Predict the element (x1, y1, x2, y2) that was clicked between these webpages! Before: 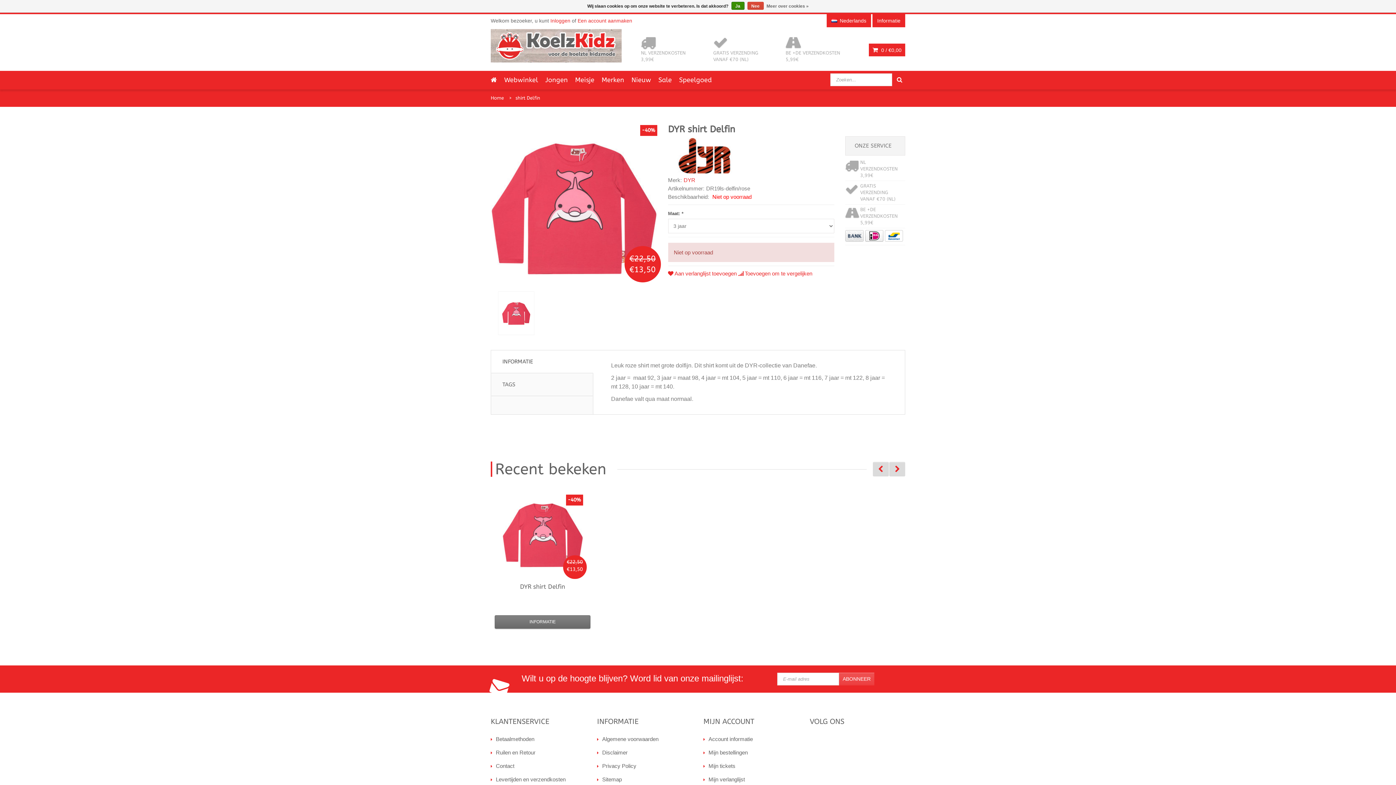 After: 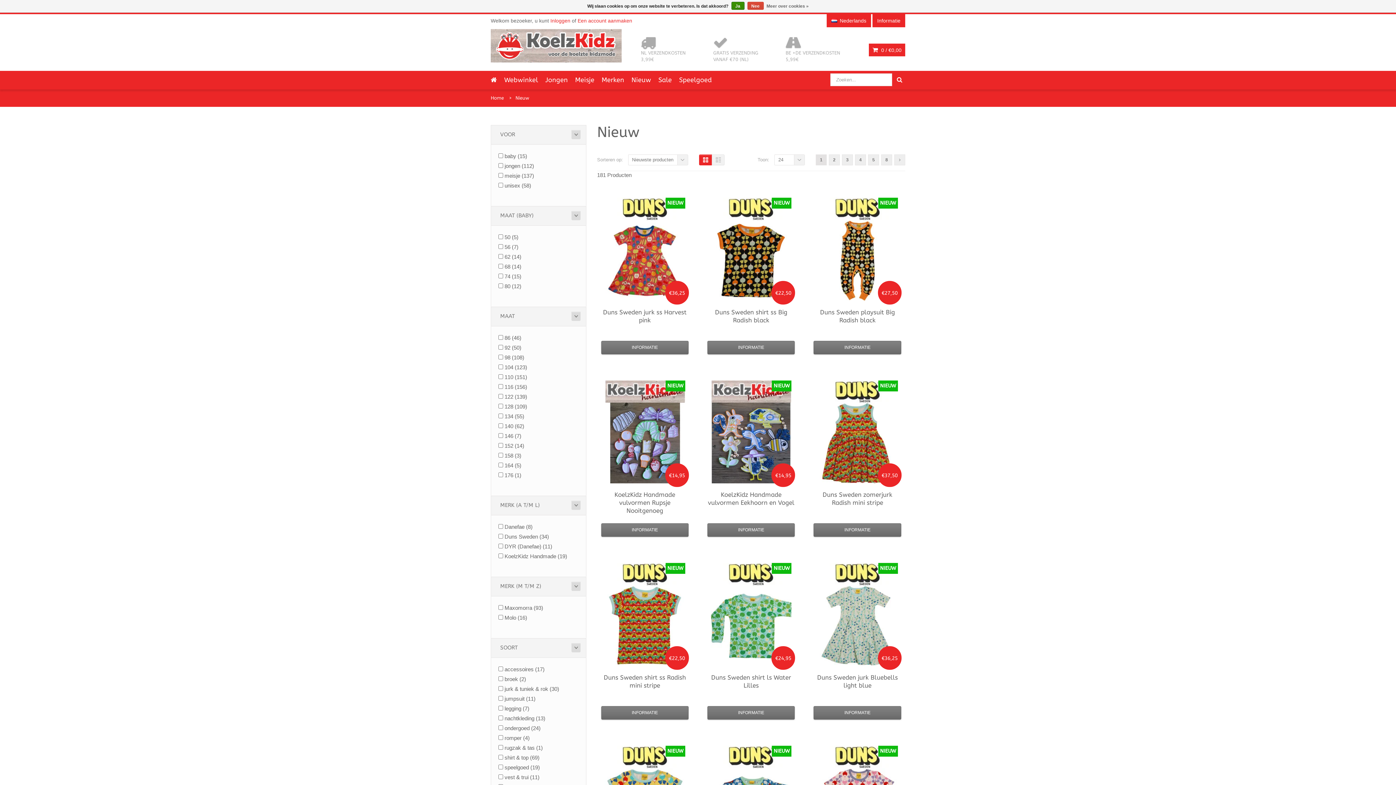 Action: label: Nieuw bbox: (628, 70, 654, 89)